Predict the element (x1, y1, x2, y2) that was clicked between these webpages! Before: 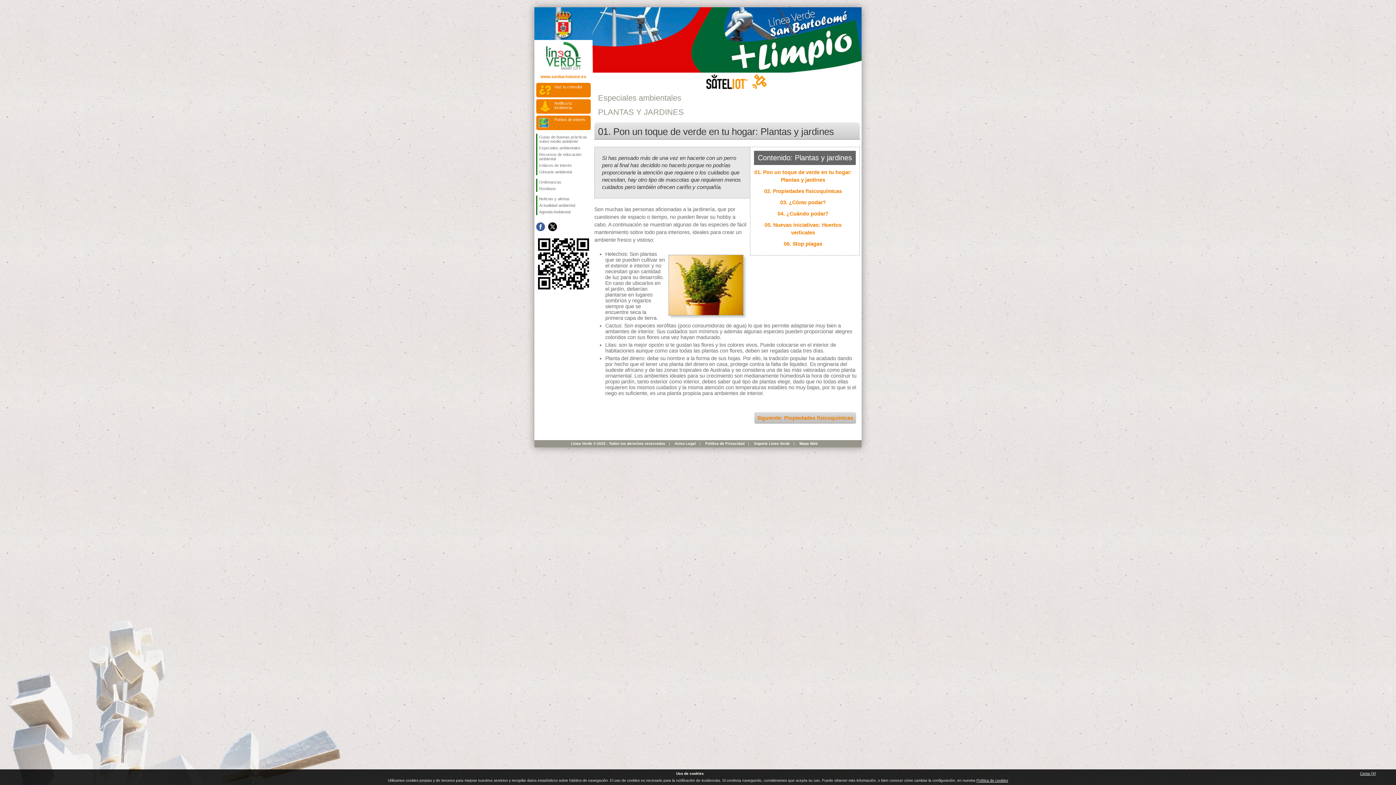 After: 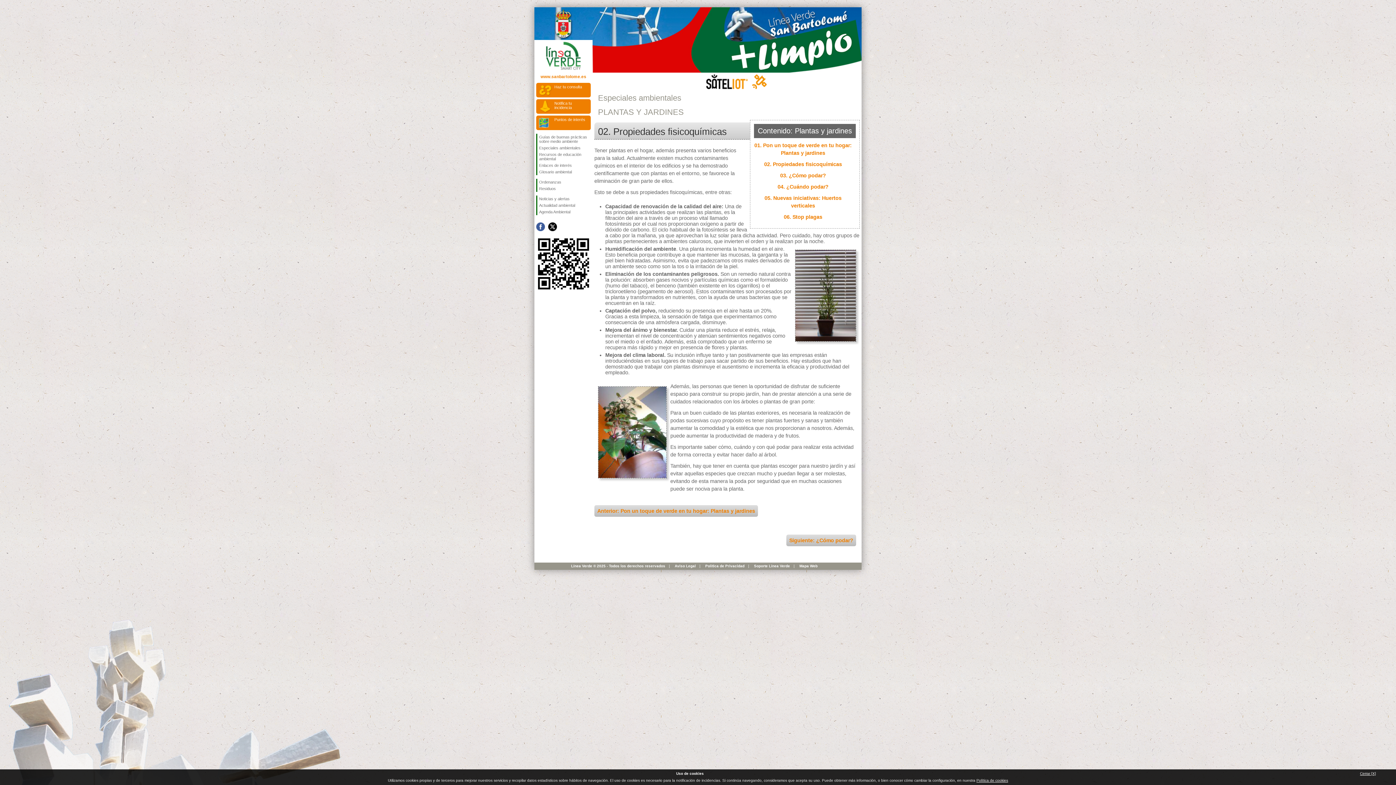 Action: label: 02. Propiedades fisicoquímicas bbox: (764, 188, 842, 194)